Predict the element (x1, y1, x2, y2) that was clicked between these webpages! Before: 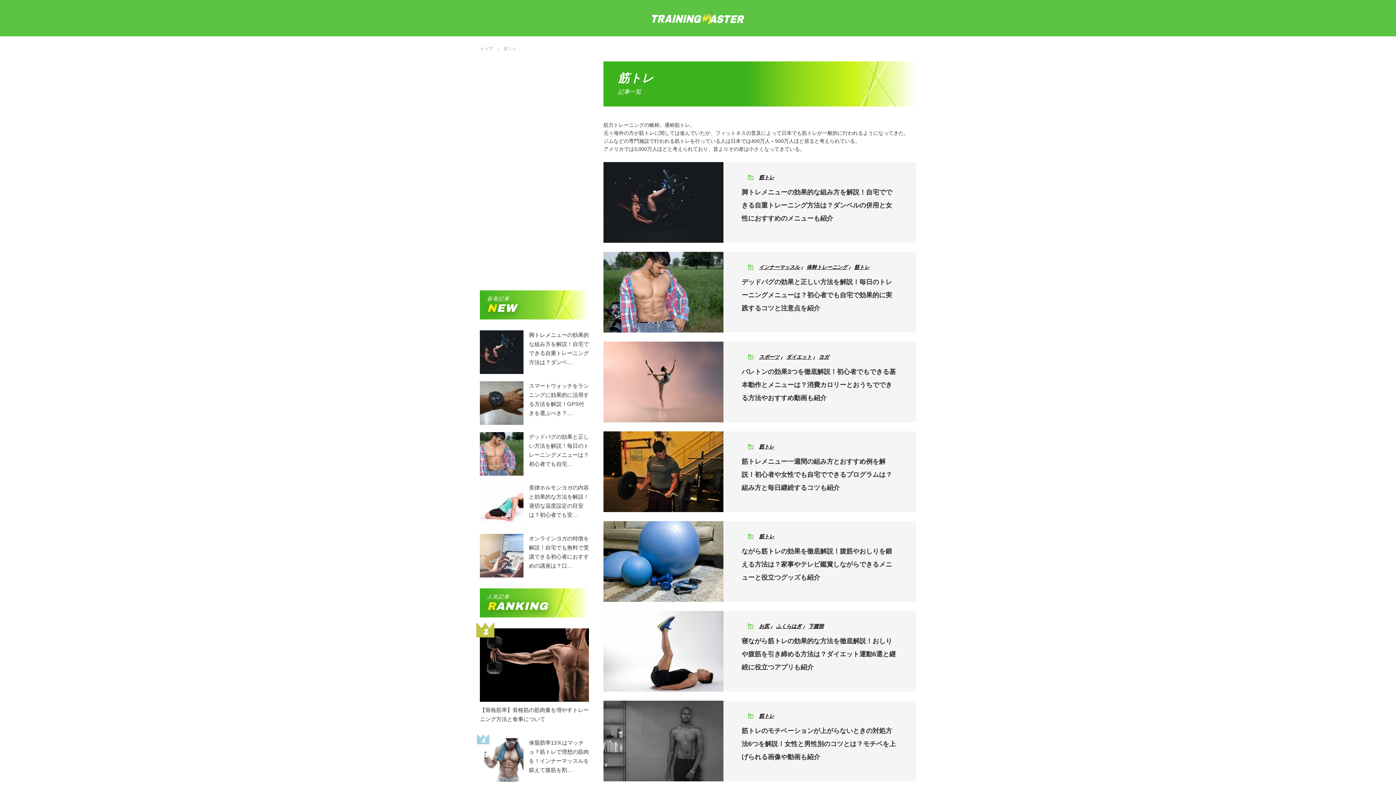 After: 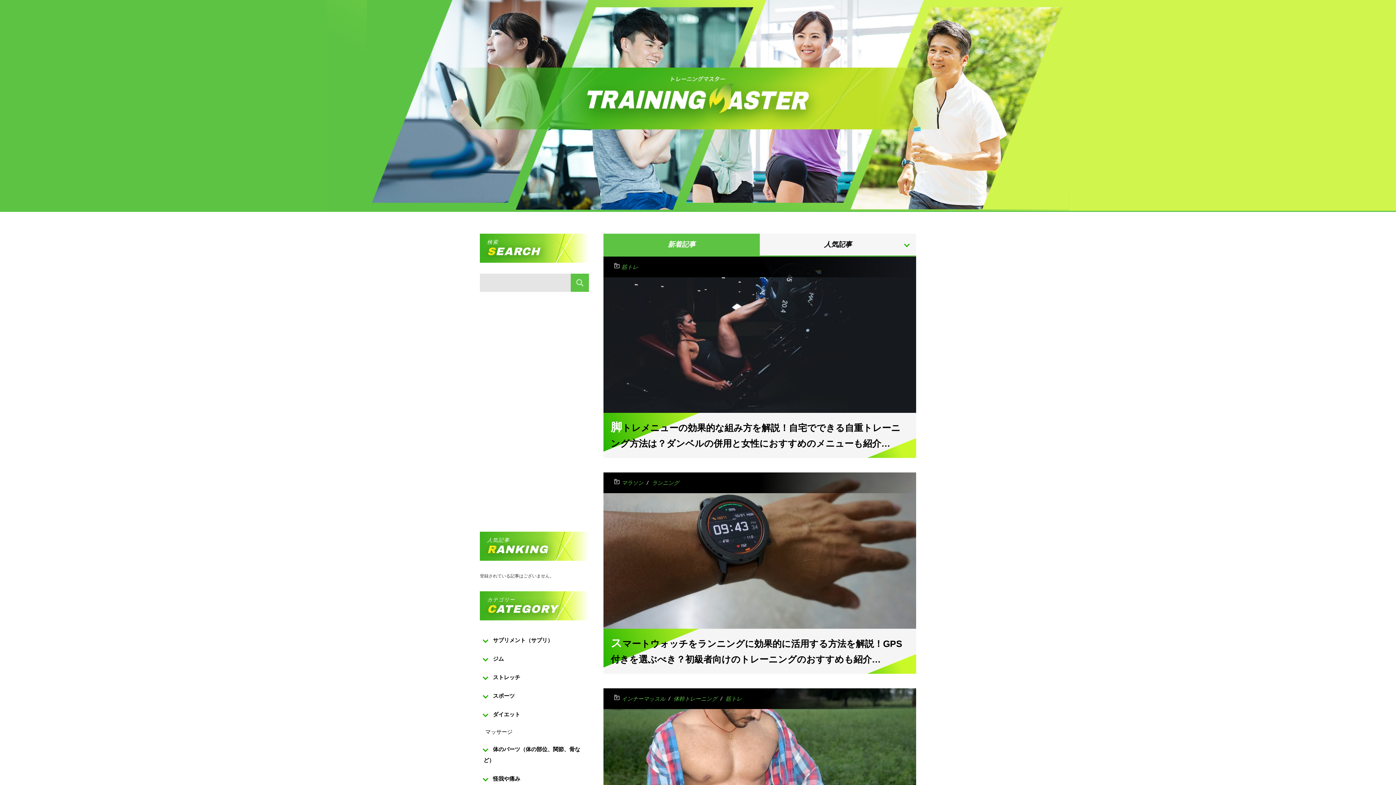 Action: label: トップ bbox: (480, 45, 493, 50)